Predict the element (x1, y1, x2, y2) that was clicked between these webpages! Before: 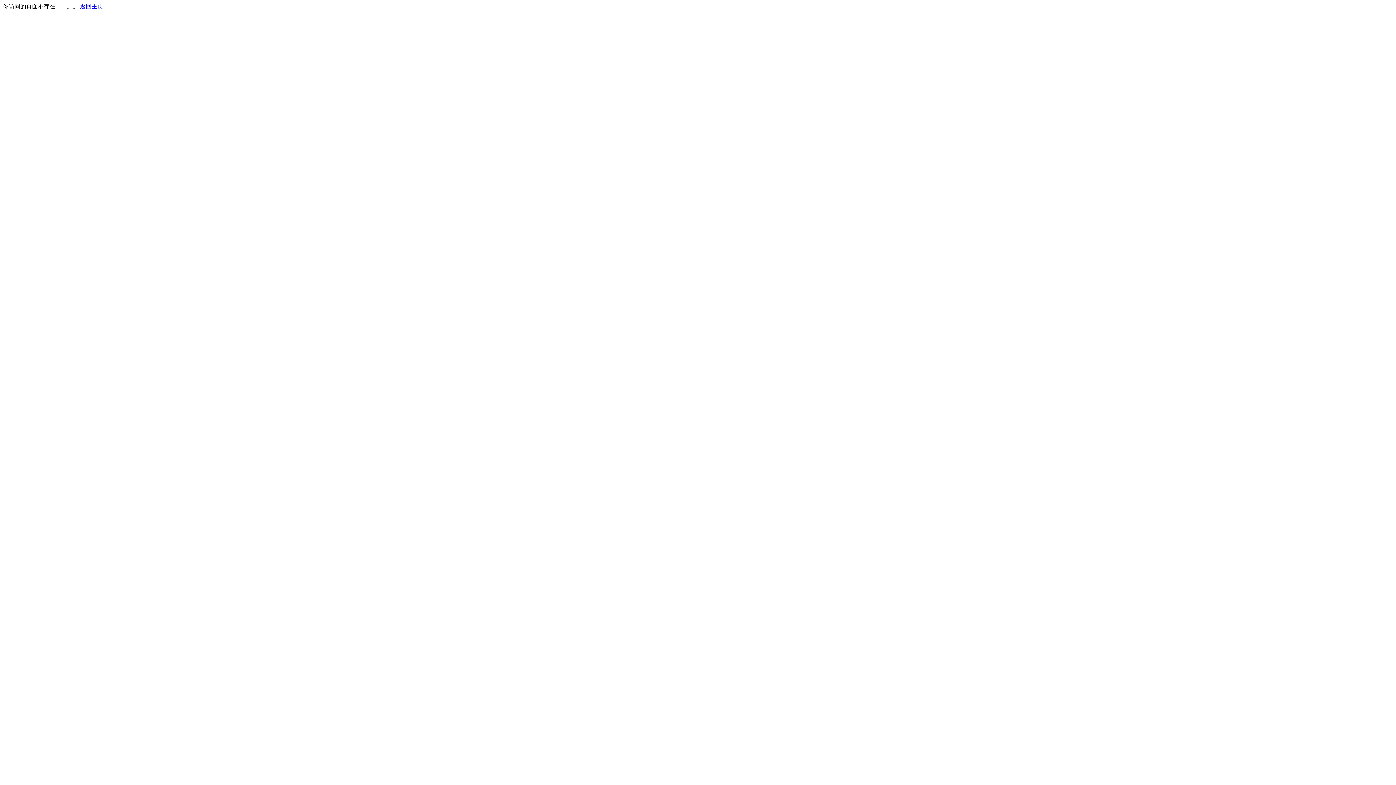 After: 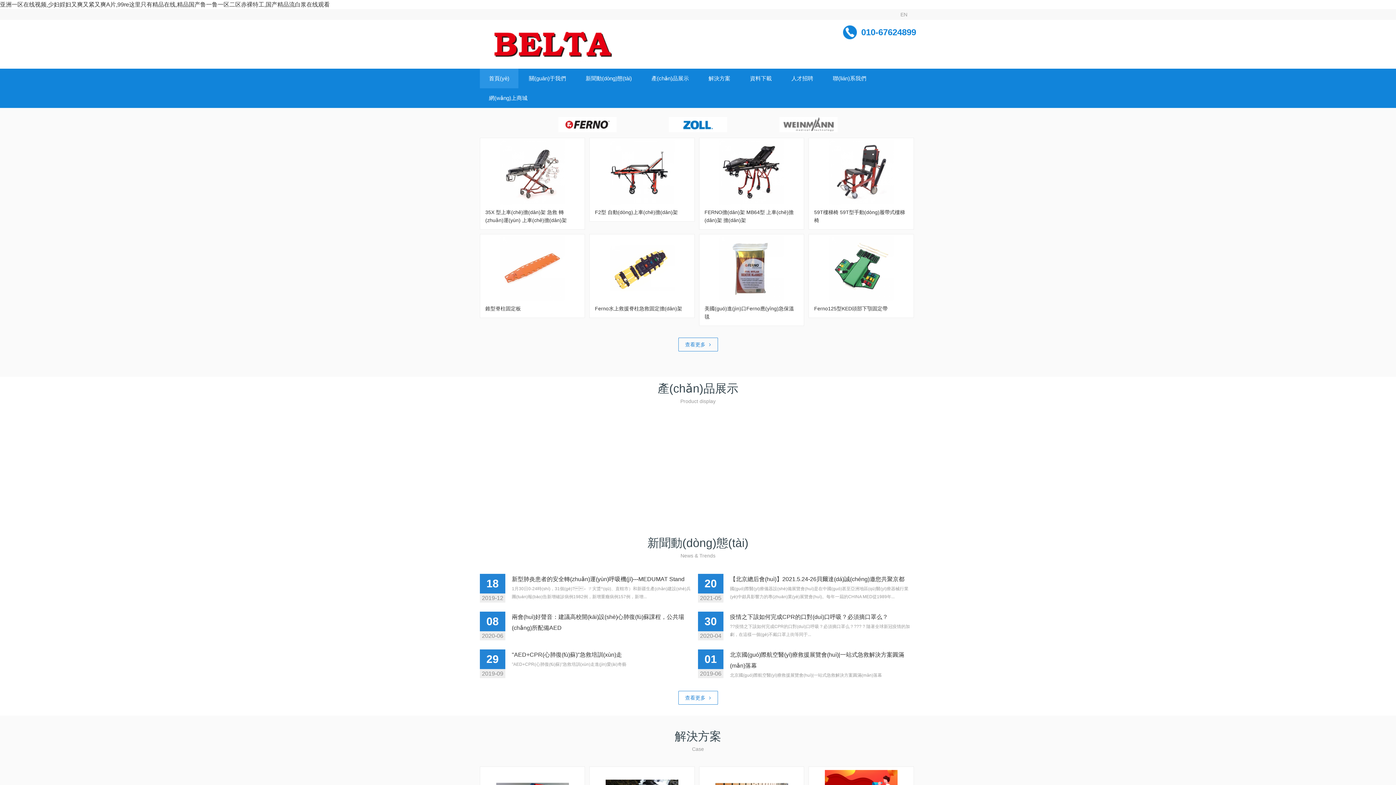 Action: label: 返回主页 bbox: (80, 3, 103, 9)